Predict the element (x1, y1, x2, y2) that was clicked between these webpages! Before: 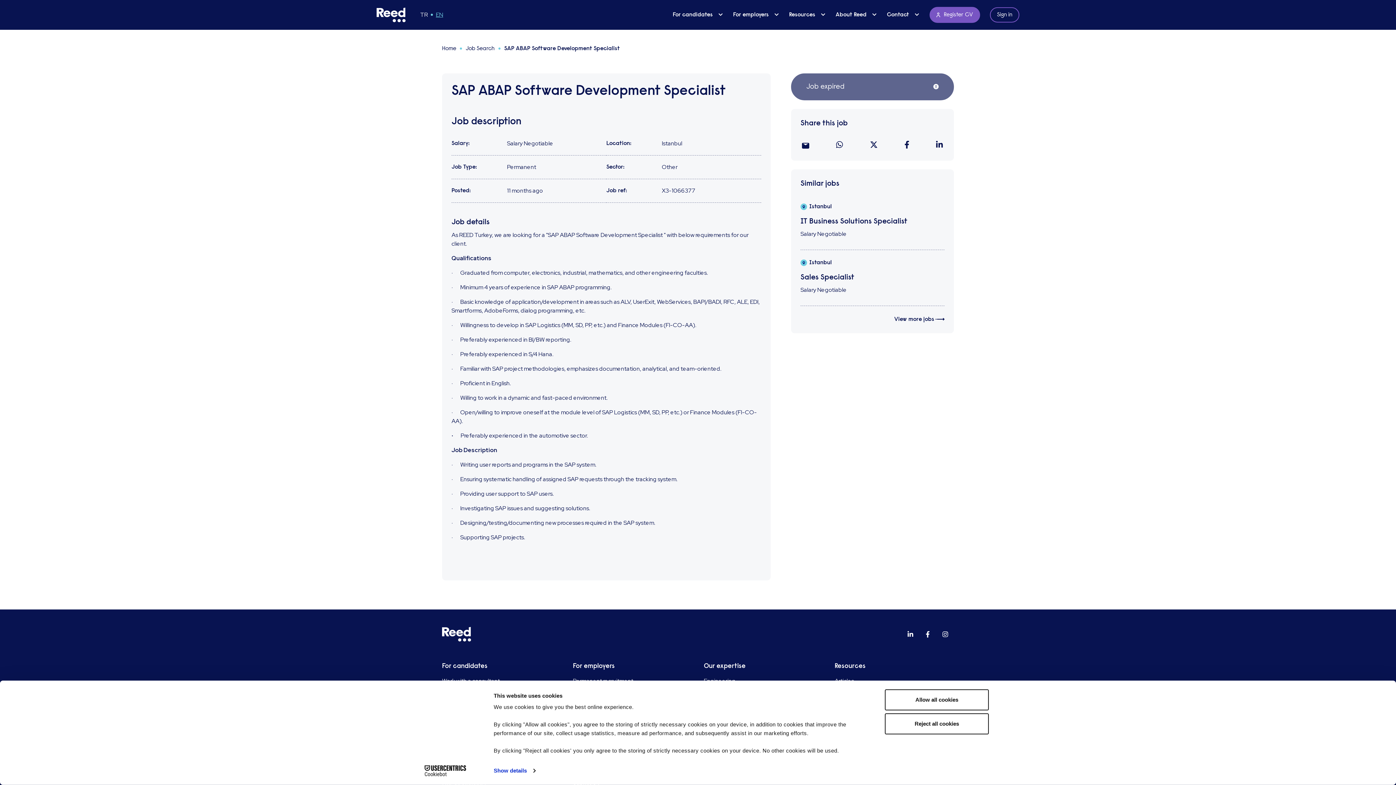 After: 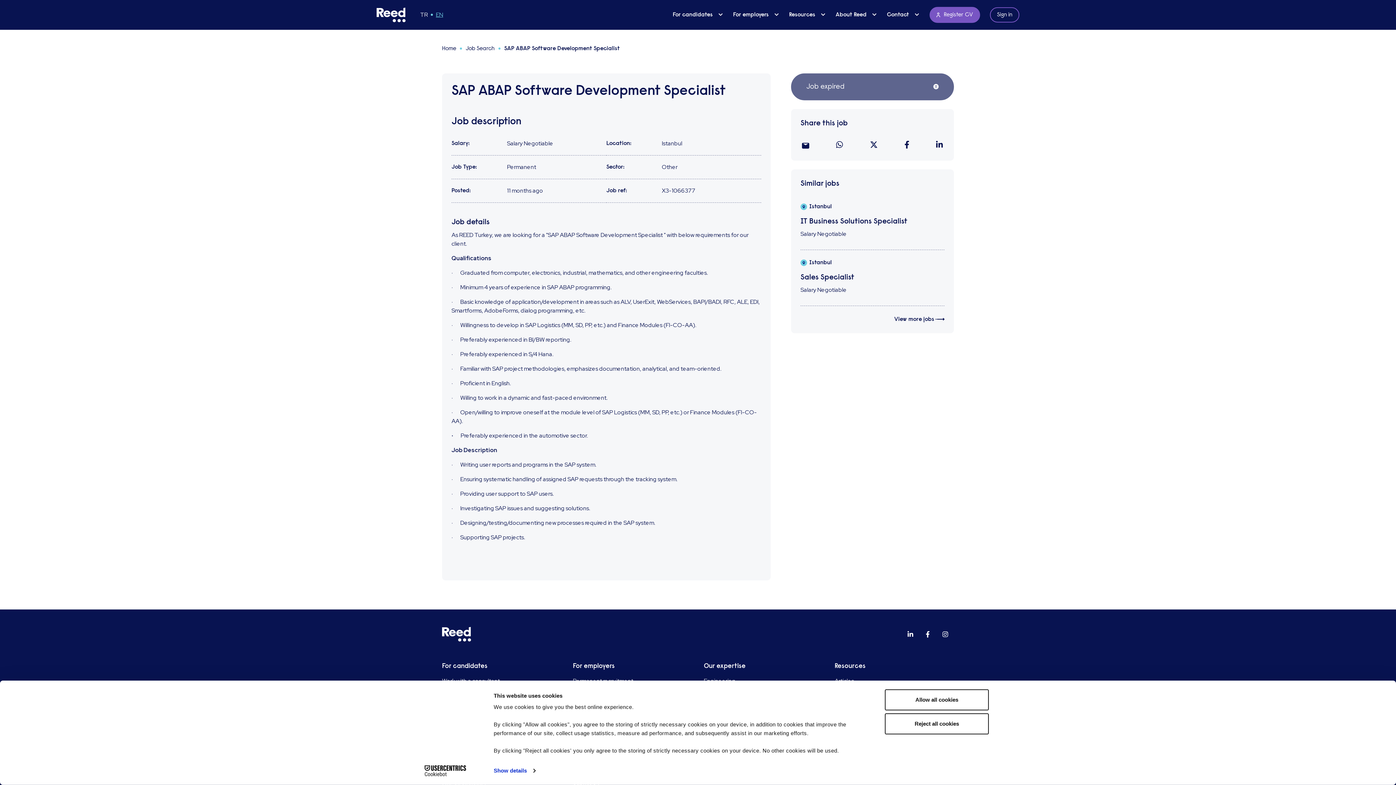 Action: label: Cookiebot - opens in a new window bbox: (413, 765, 477, 776)